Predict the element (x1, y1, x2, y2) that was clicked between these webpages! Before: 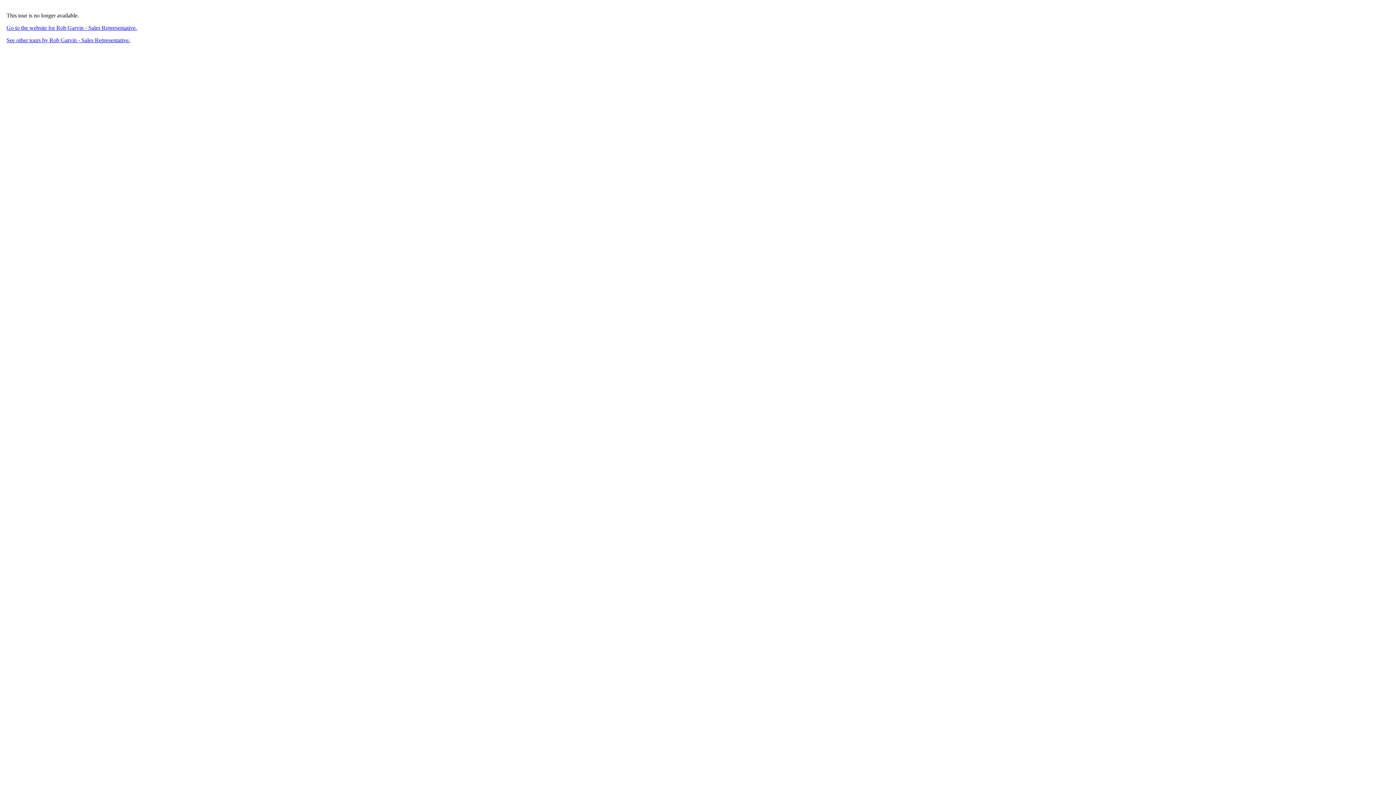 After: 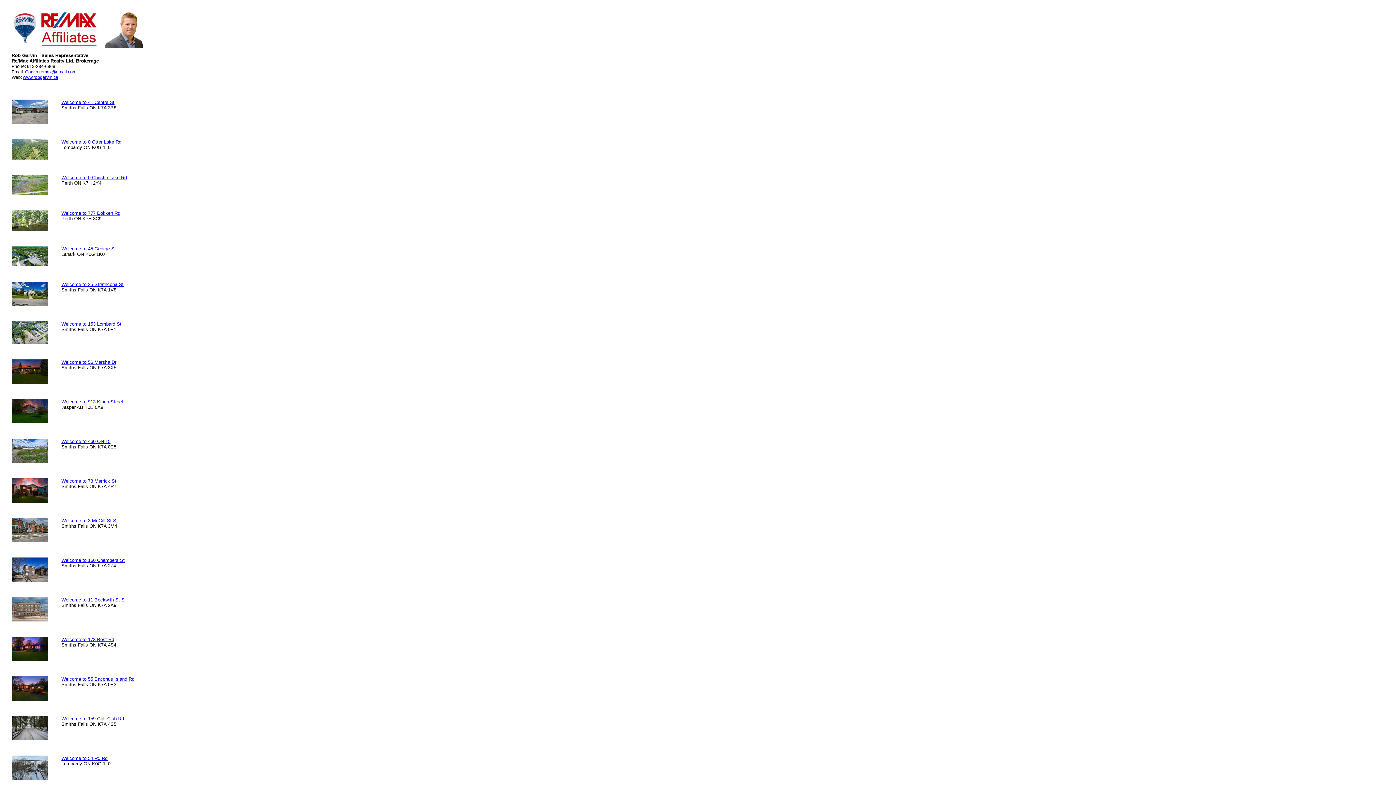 Action: label: See other tours by Rob Garvin - Sales Representative. bbox: (6, 37, 130, 43)